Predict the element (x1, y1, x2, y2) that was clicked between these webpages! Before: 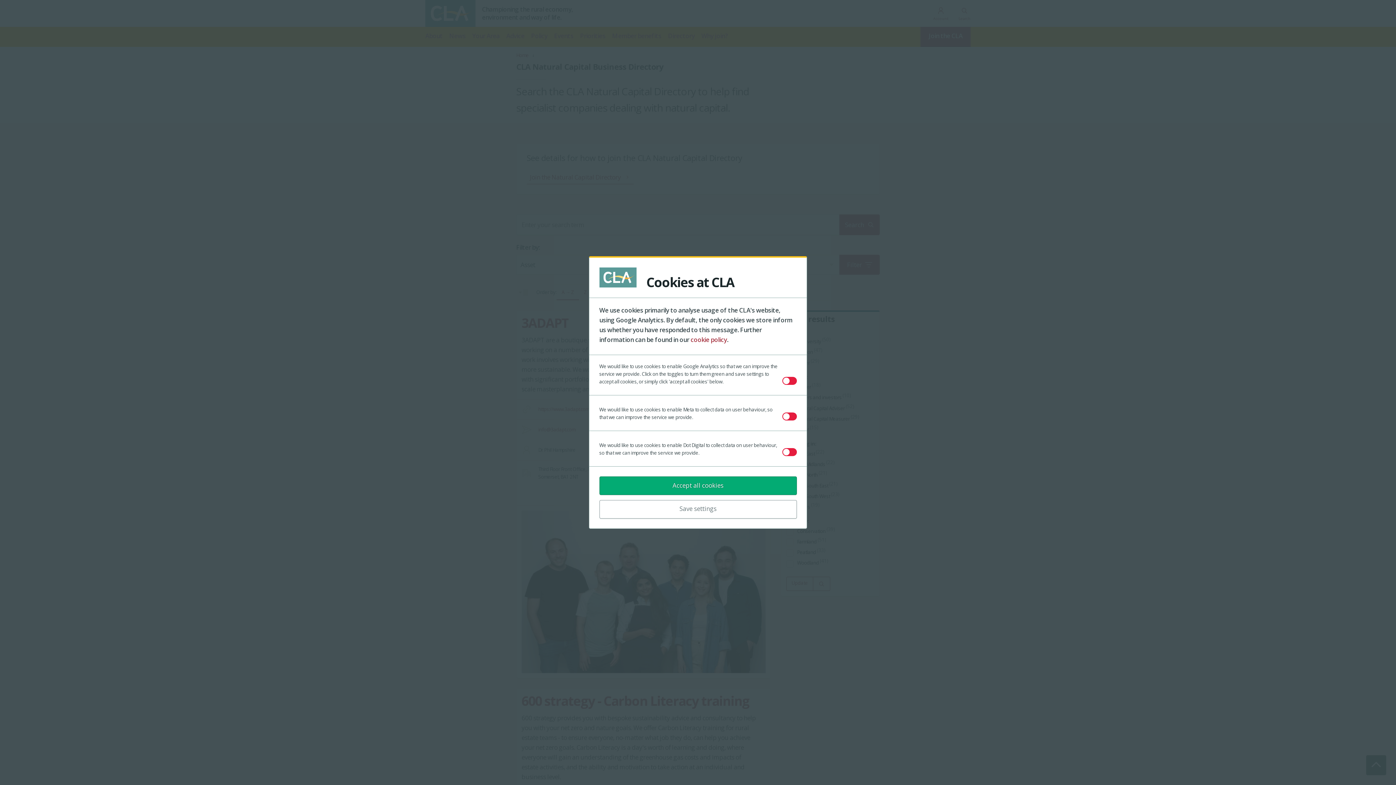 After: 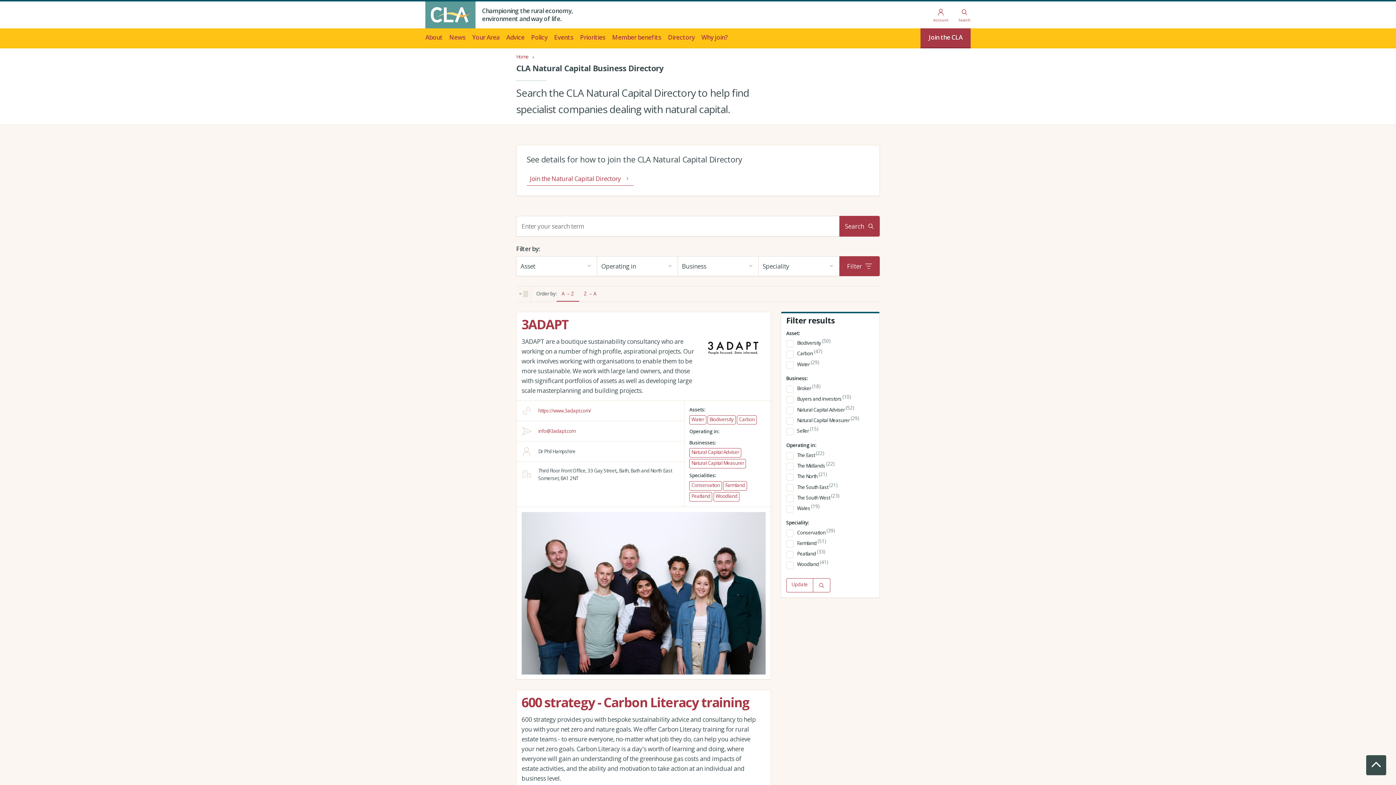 Action: bbox: (599, 476, 796, 495) label: Accept all cookies